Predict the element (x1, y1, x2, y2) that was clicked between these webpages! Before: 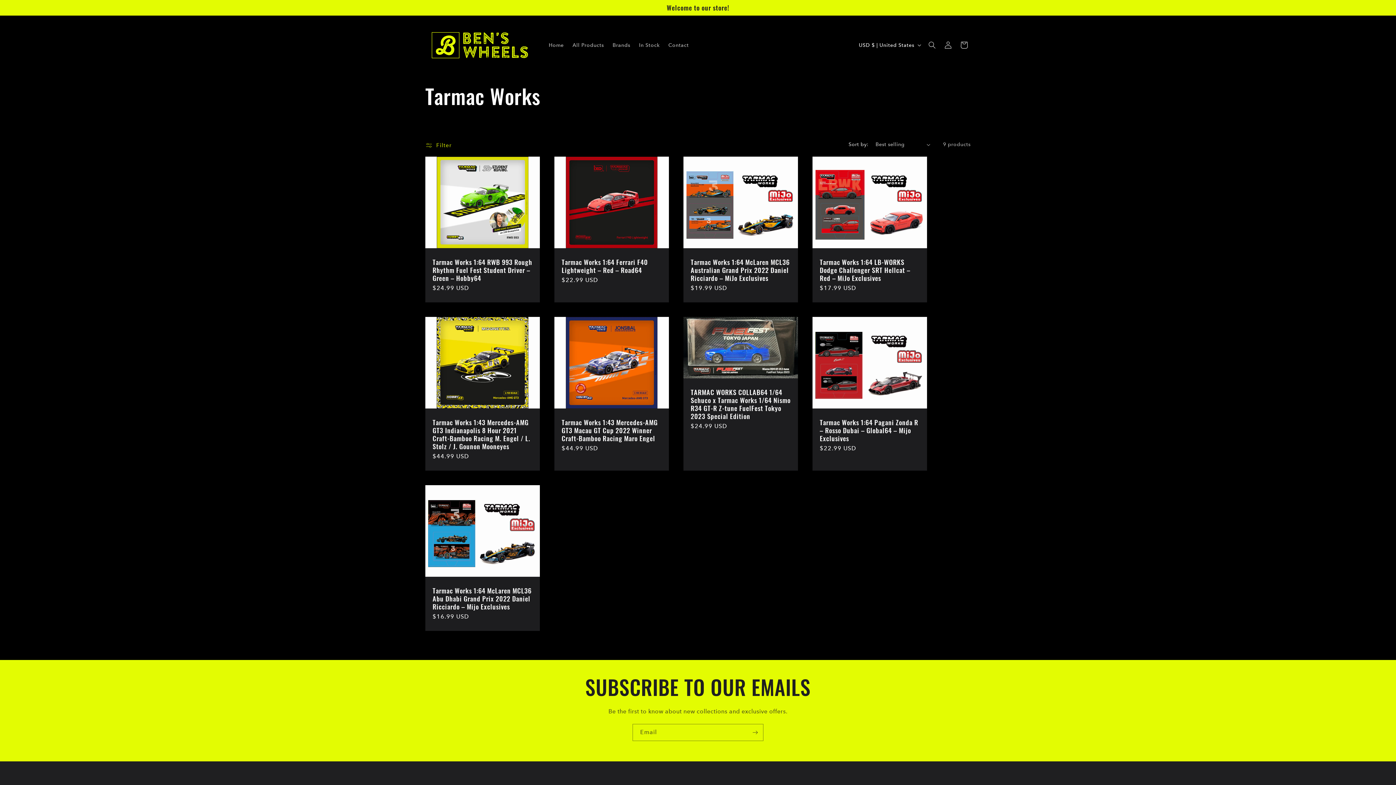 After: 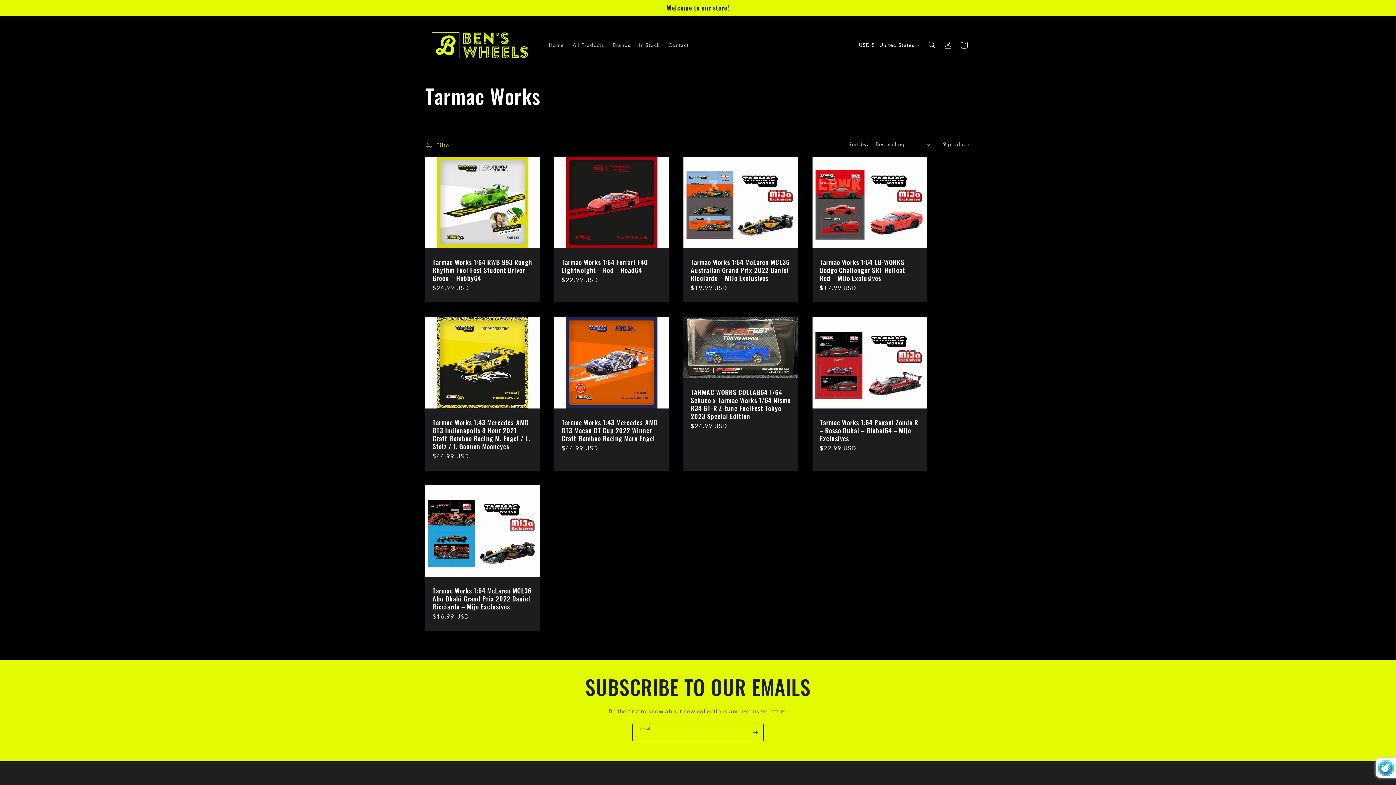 Action: bbox: (747, 724, 763, 741) label: Subscribe